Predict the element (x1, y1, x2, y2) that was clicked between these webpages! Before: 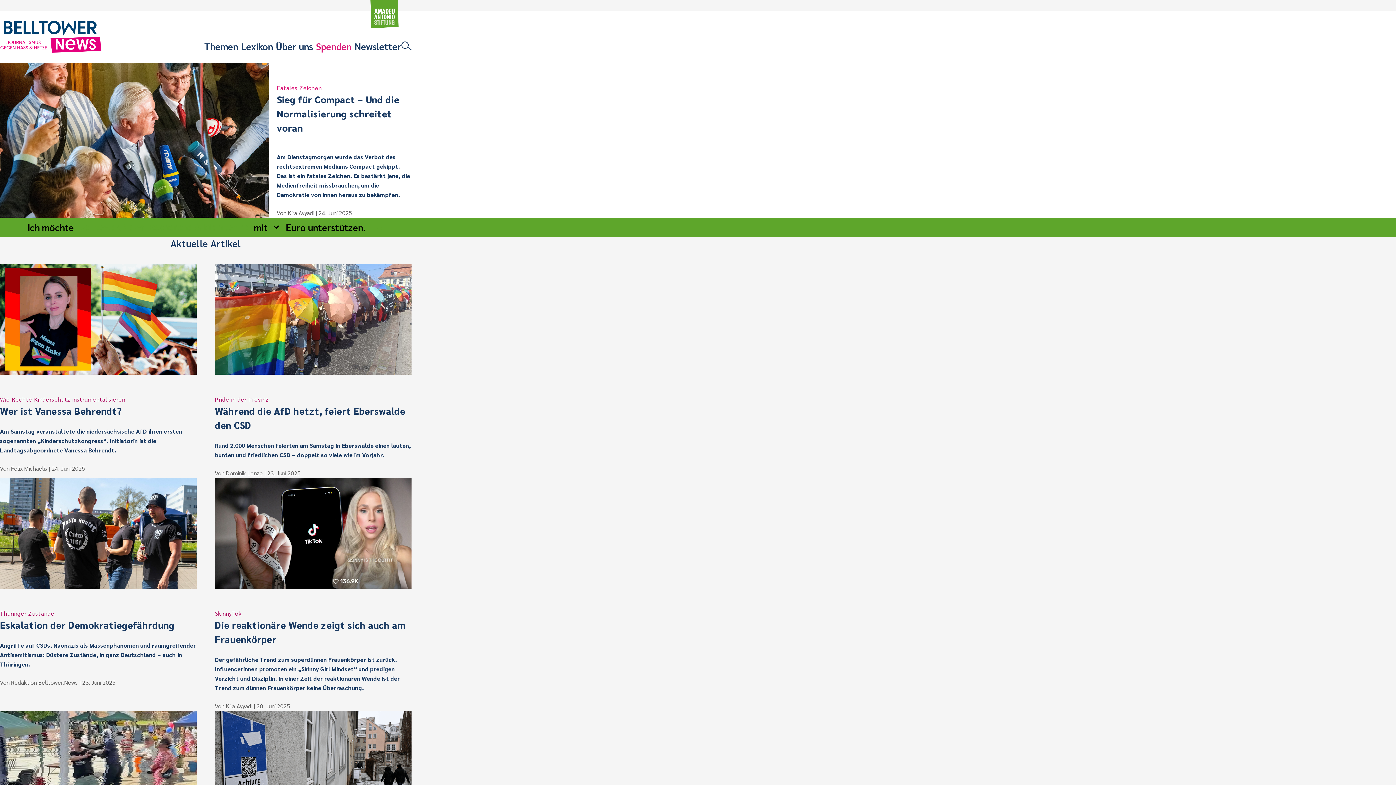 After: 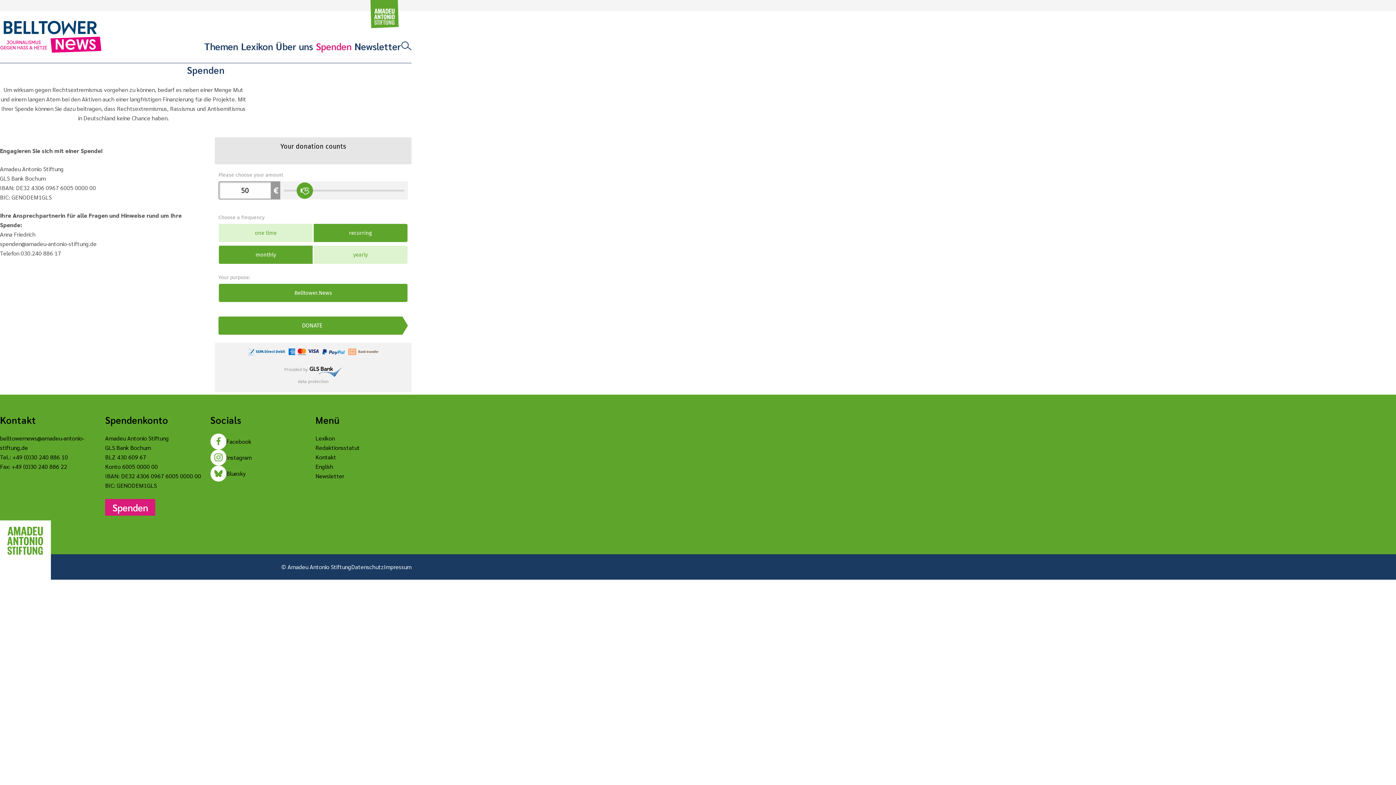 Action: bbox: (316, 39, 351, 52) label: Spenden